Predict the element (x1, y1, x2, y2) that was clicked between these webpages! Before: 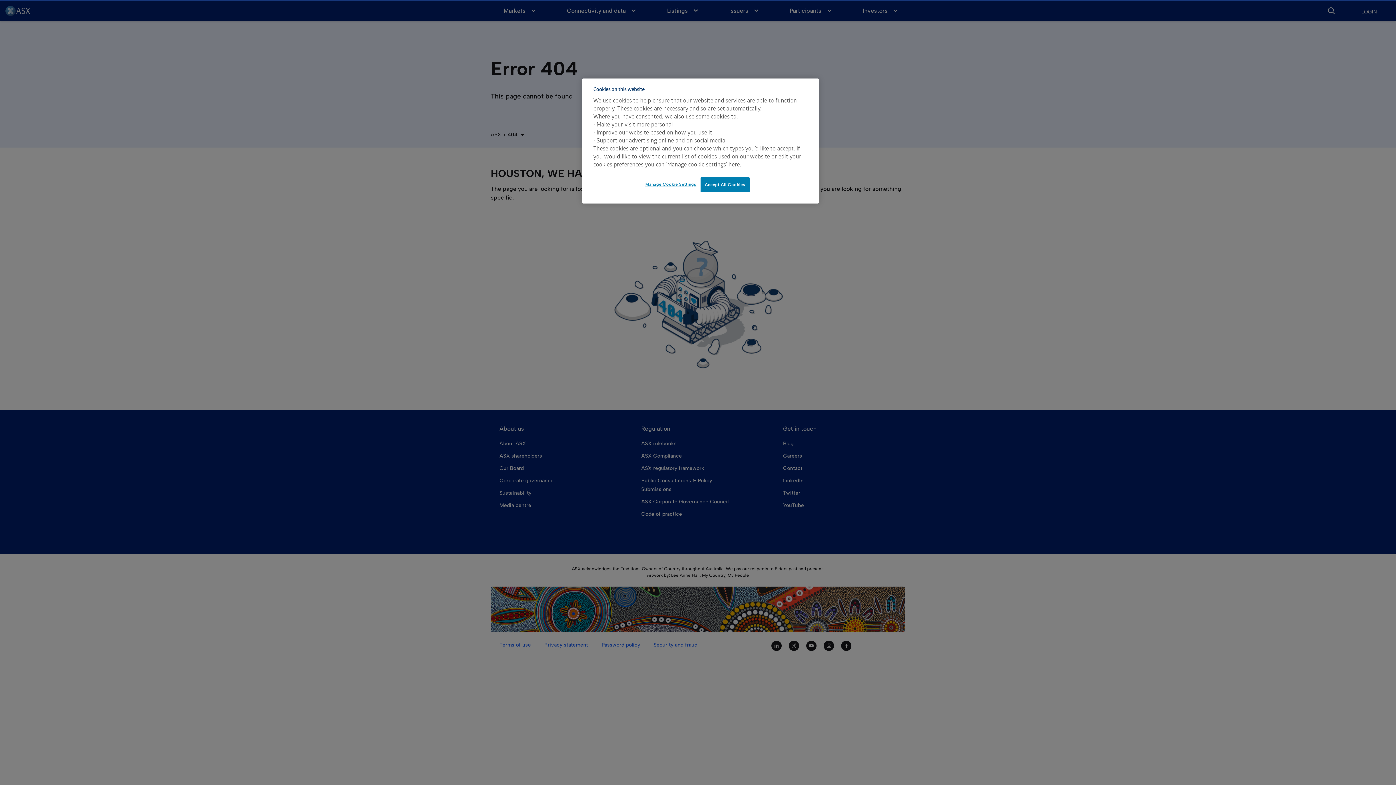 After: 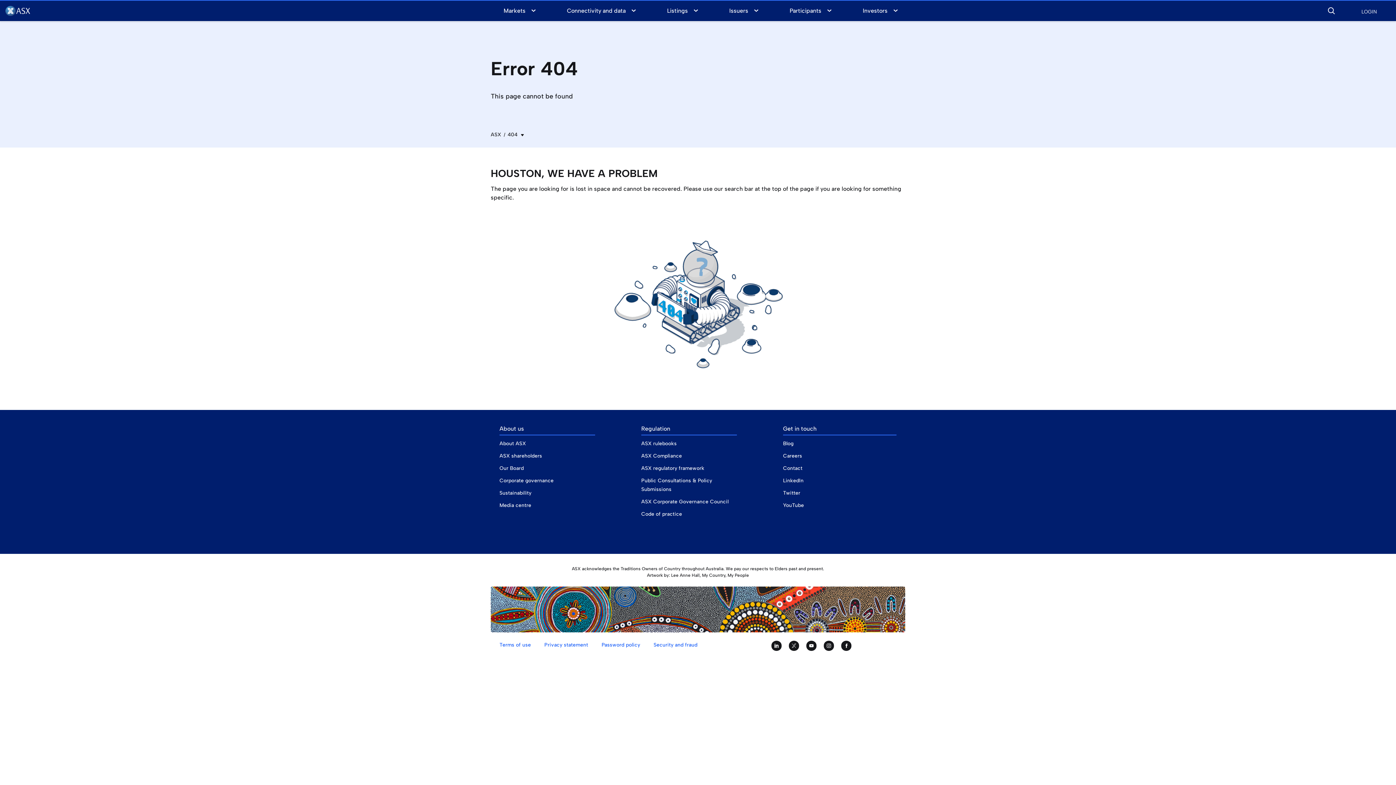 Action: bbox: (700, 177, 749, 192) label: Accept All Cookies